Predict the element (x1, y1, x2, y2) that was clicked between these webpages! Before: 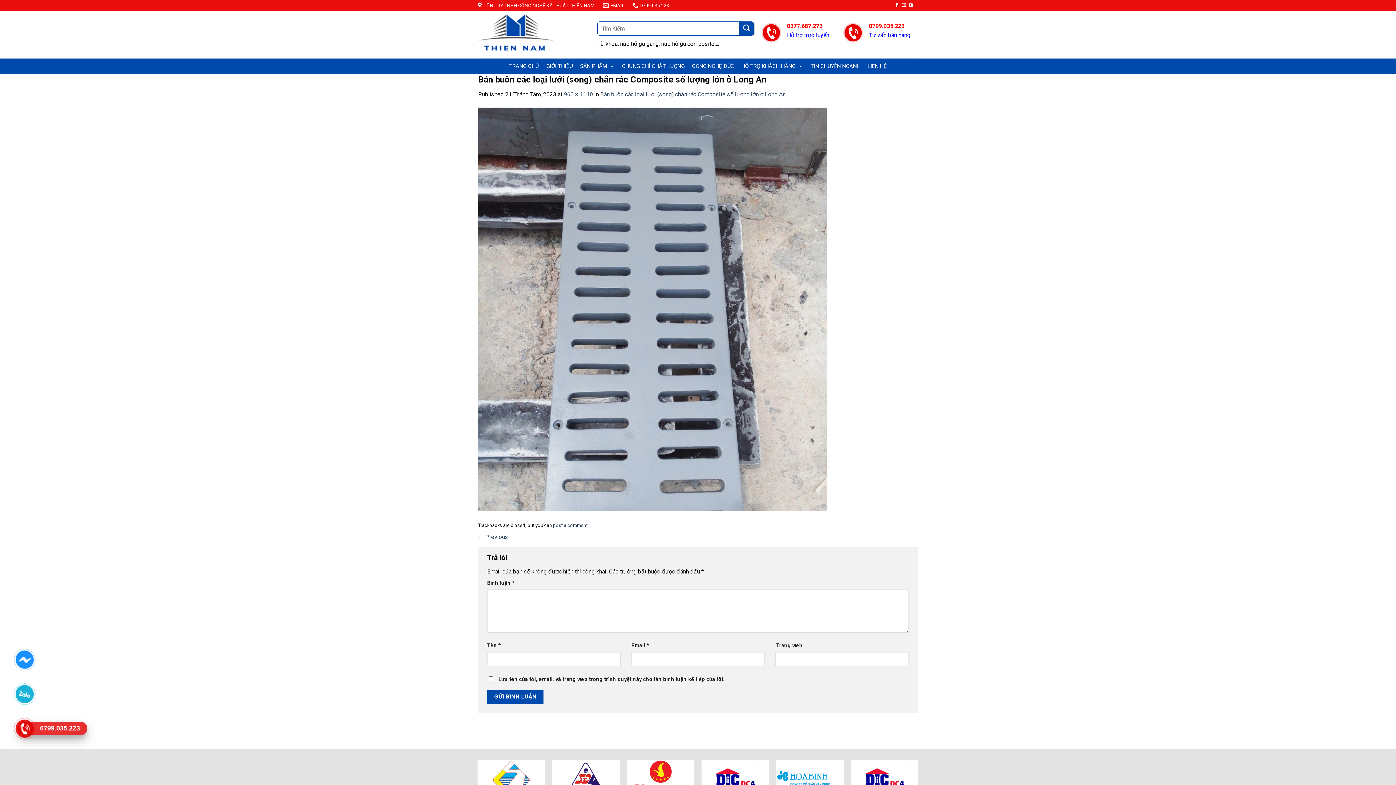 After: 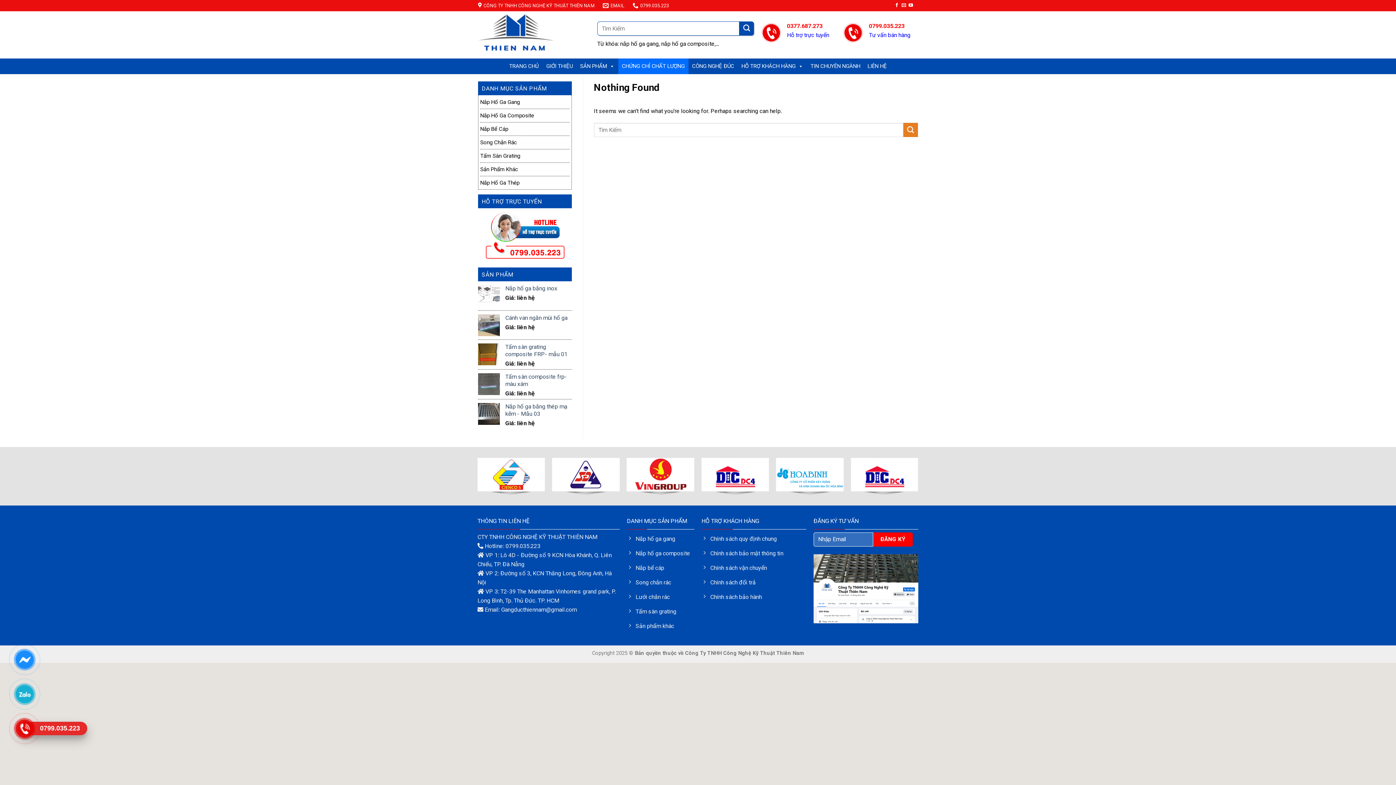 Action: label: CHỨNG CHỈ CHẤT LƯỢNG bbox: (618, 58, 688, 74)